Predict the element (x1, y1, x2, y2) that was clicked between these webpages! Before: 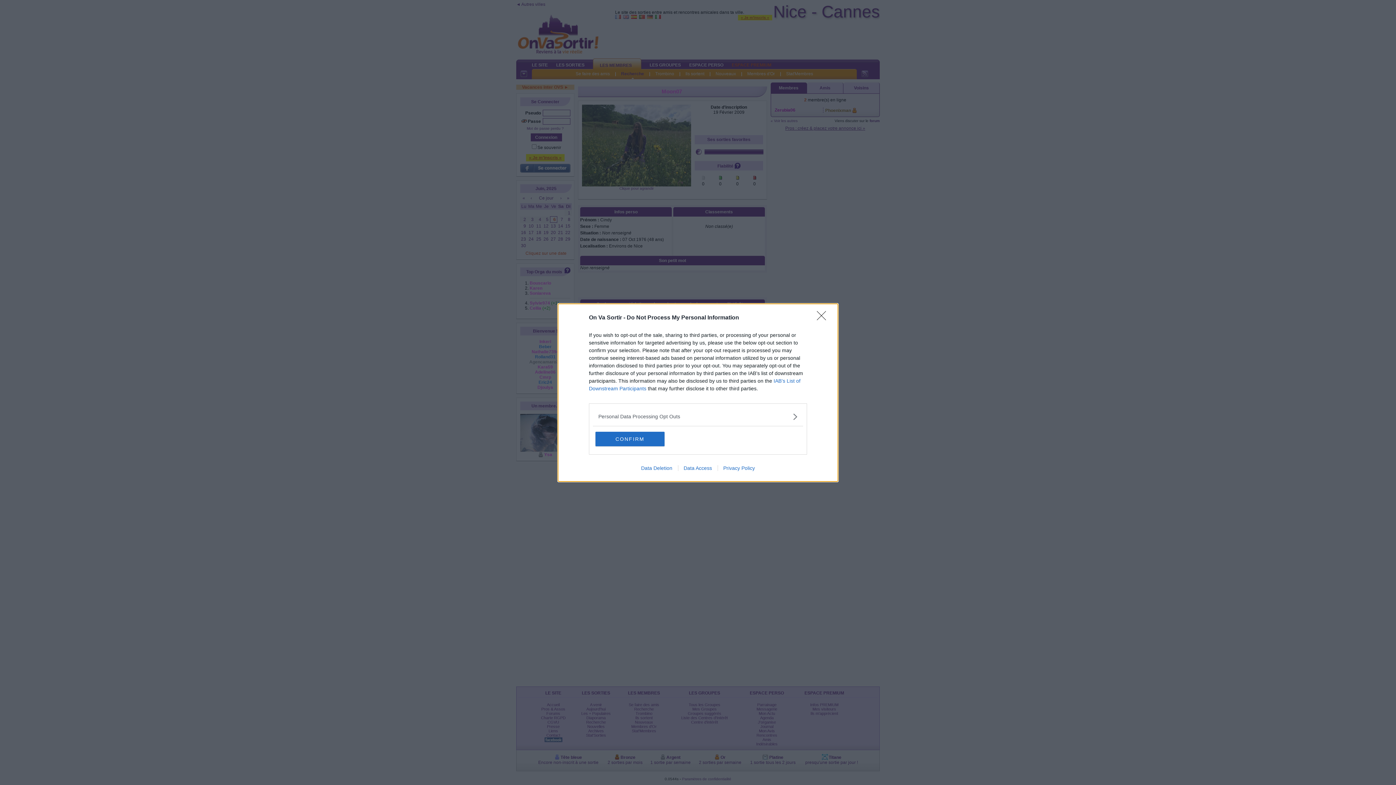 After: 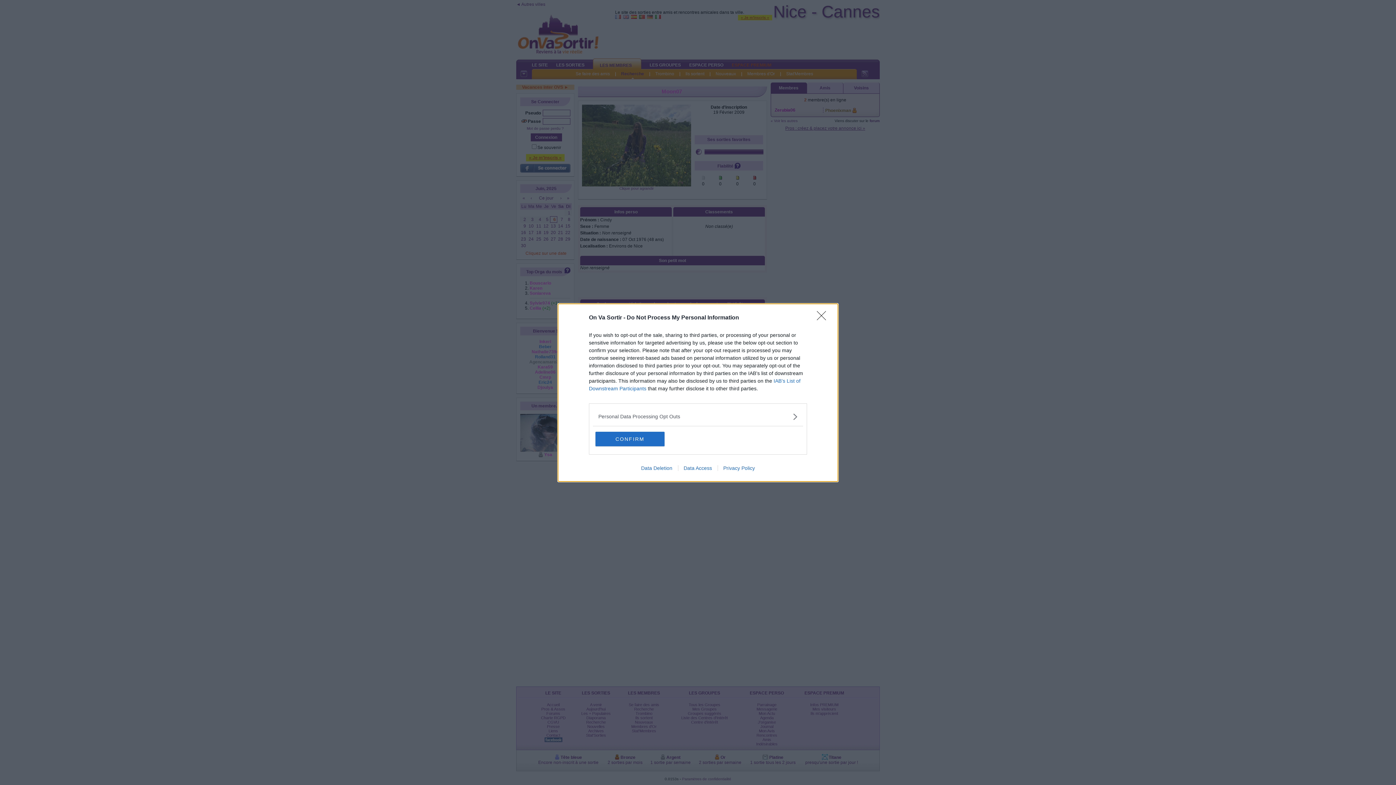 Action: label: Data Access bbox: (678, 465, 717, 471)